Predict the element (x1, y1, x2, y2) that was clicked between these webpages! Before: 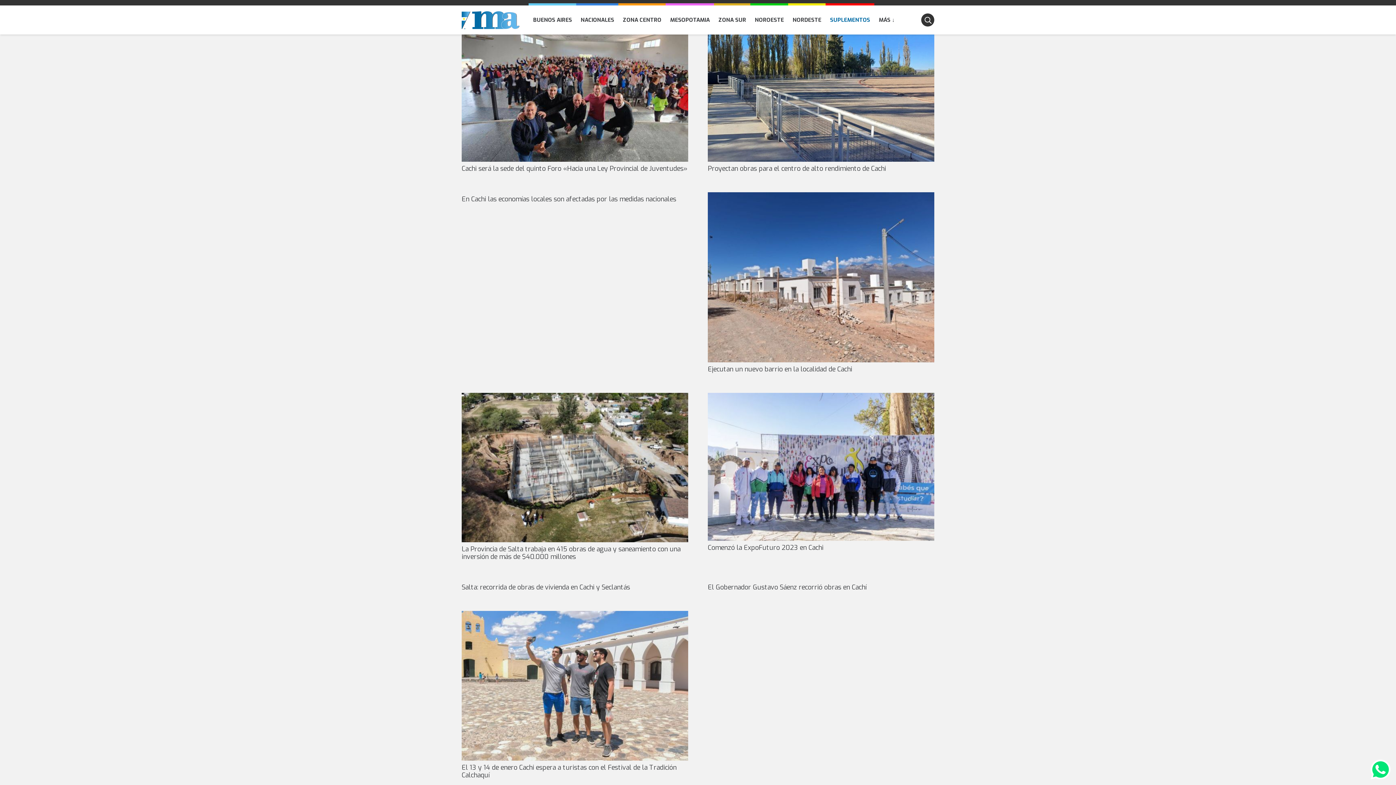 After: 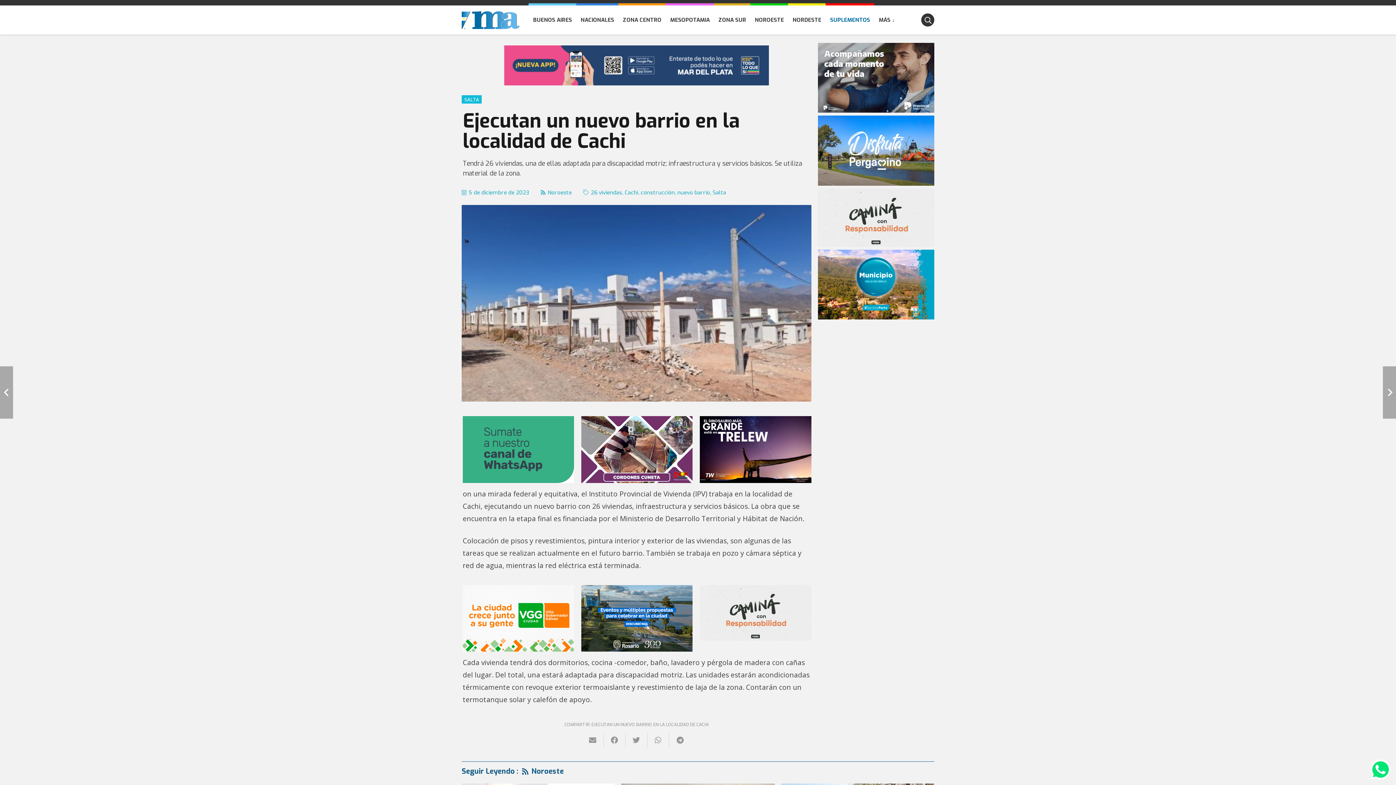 Action: bbox: (708, 192, 934, 362) label: Ejecutan un nuevo barrio en la localidad de Cachi